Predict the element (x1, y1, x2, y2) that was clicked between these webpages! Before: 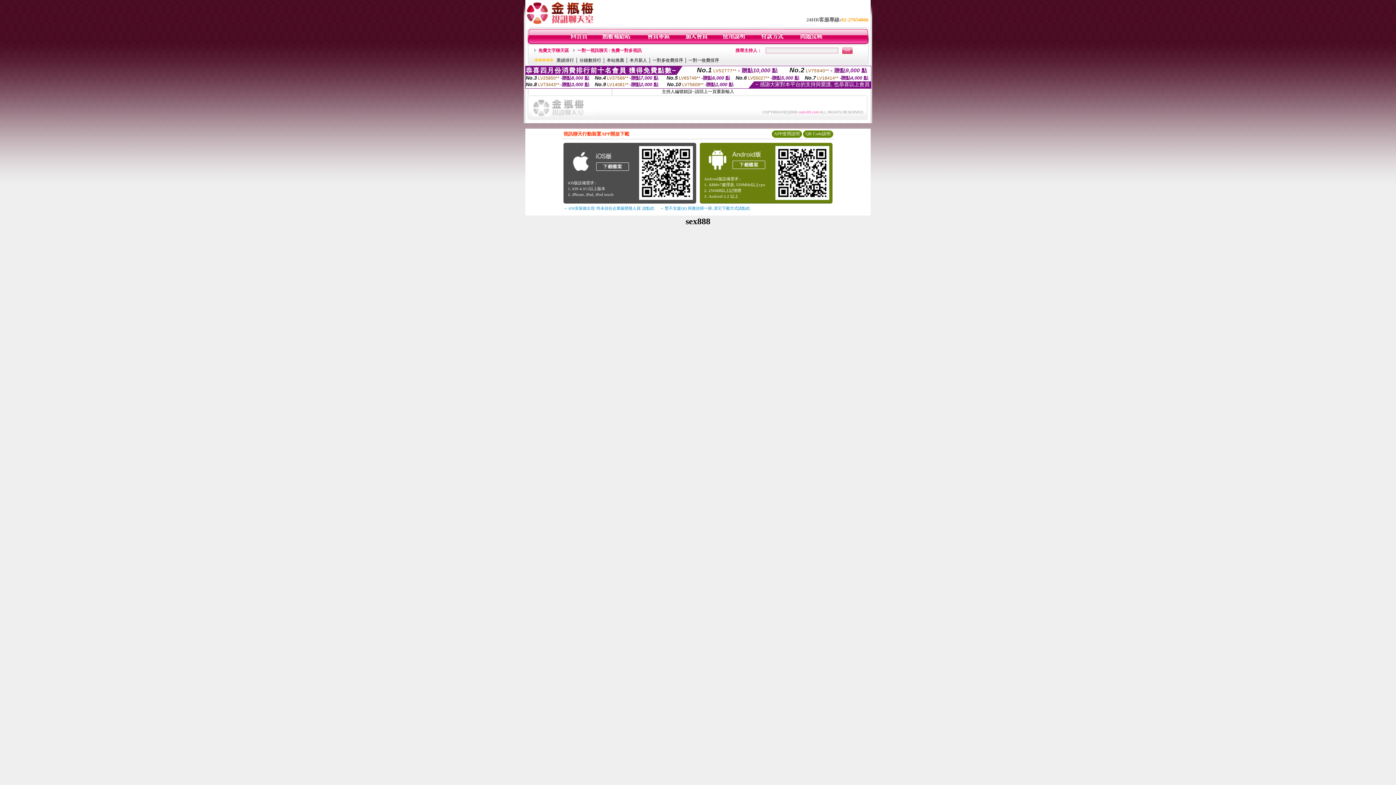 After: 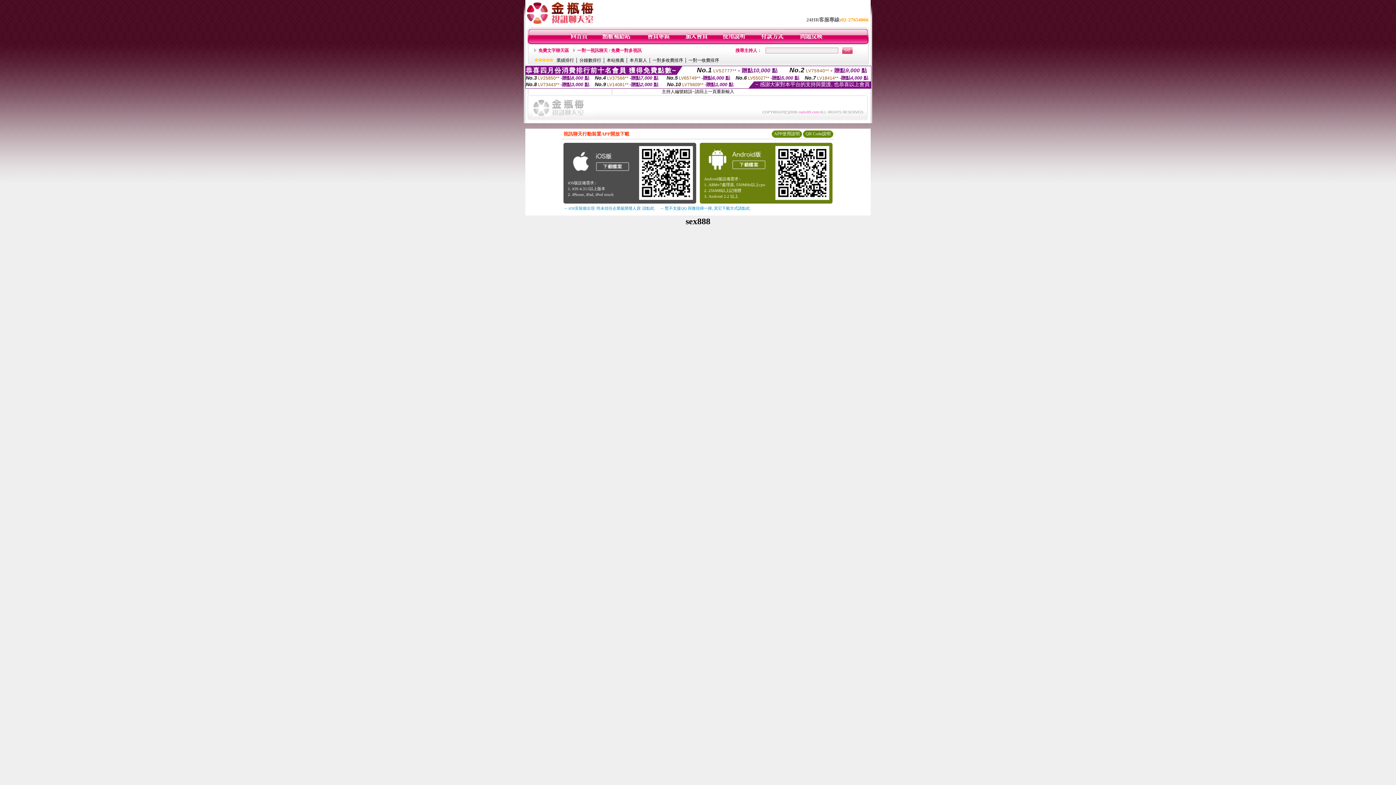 Action: bbox: (637, 198, 695, 203)